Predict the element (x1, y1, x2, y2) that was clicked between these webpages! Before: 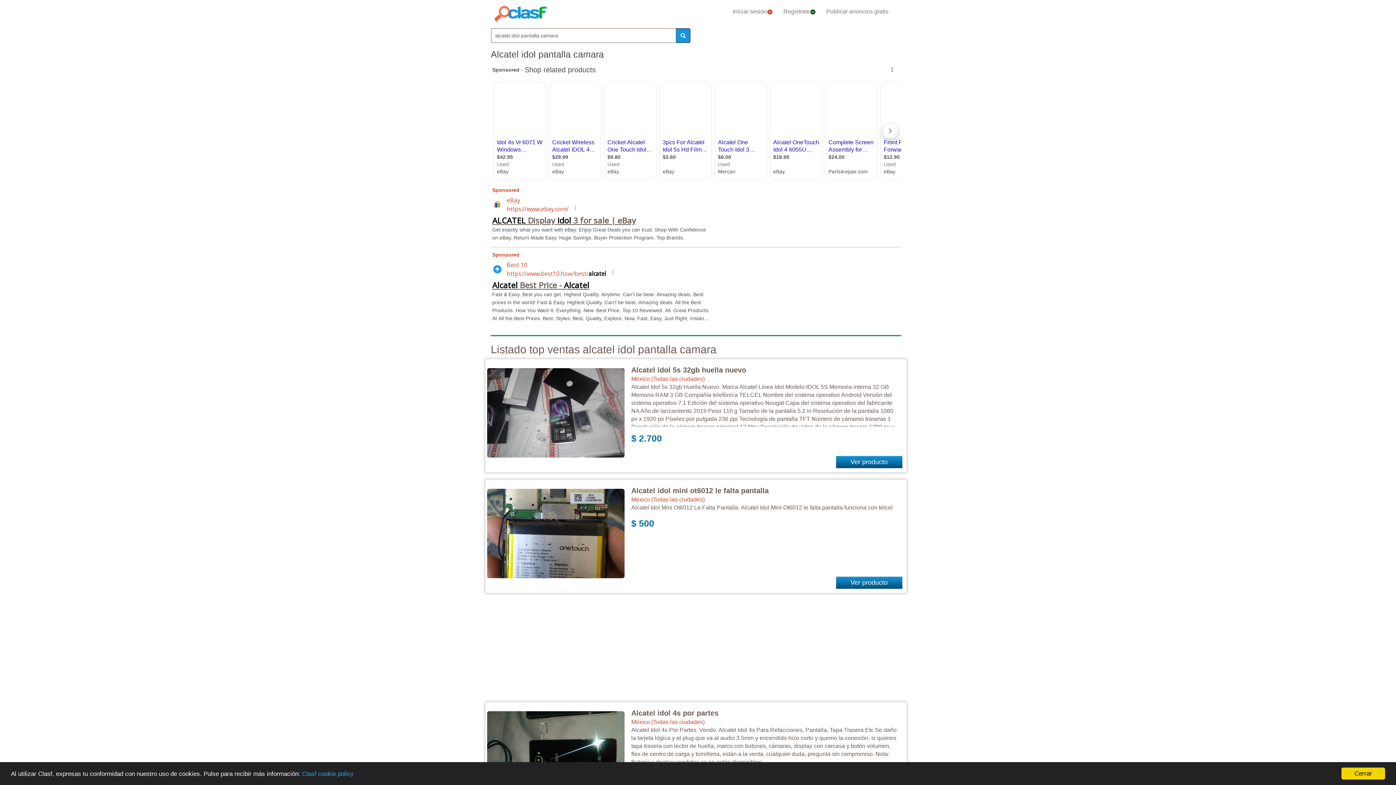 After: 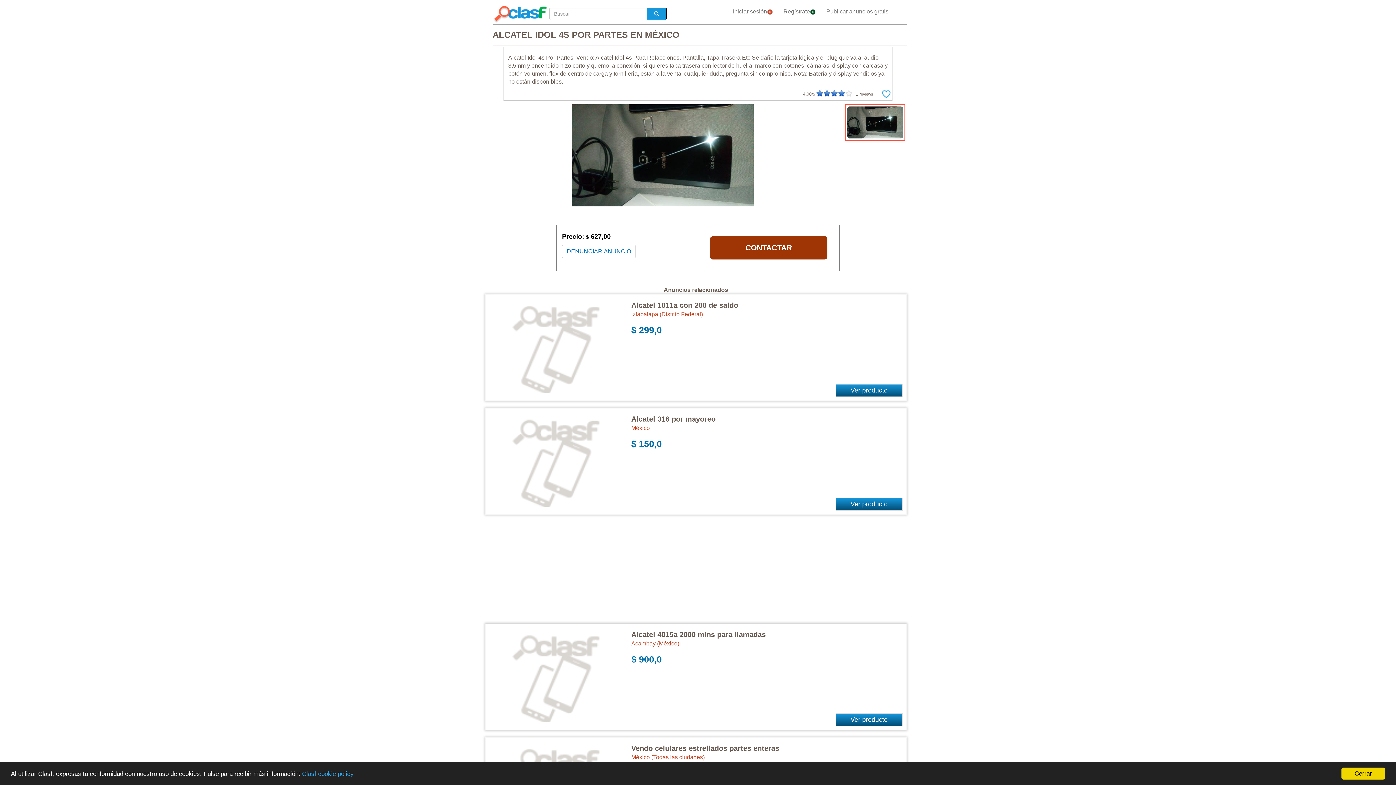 Action: bbox: (631, 709, 718, 717) label: Alcatel idol 4s por partes